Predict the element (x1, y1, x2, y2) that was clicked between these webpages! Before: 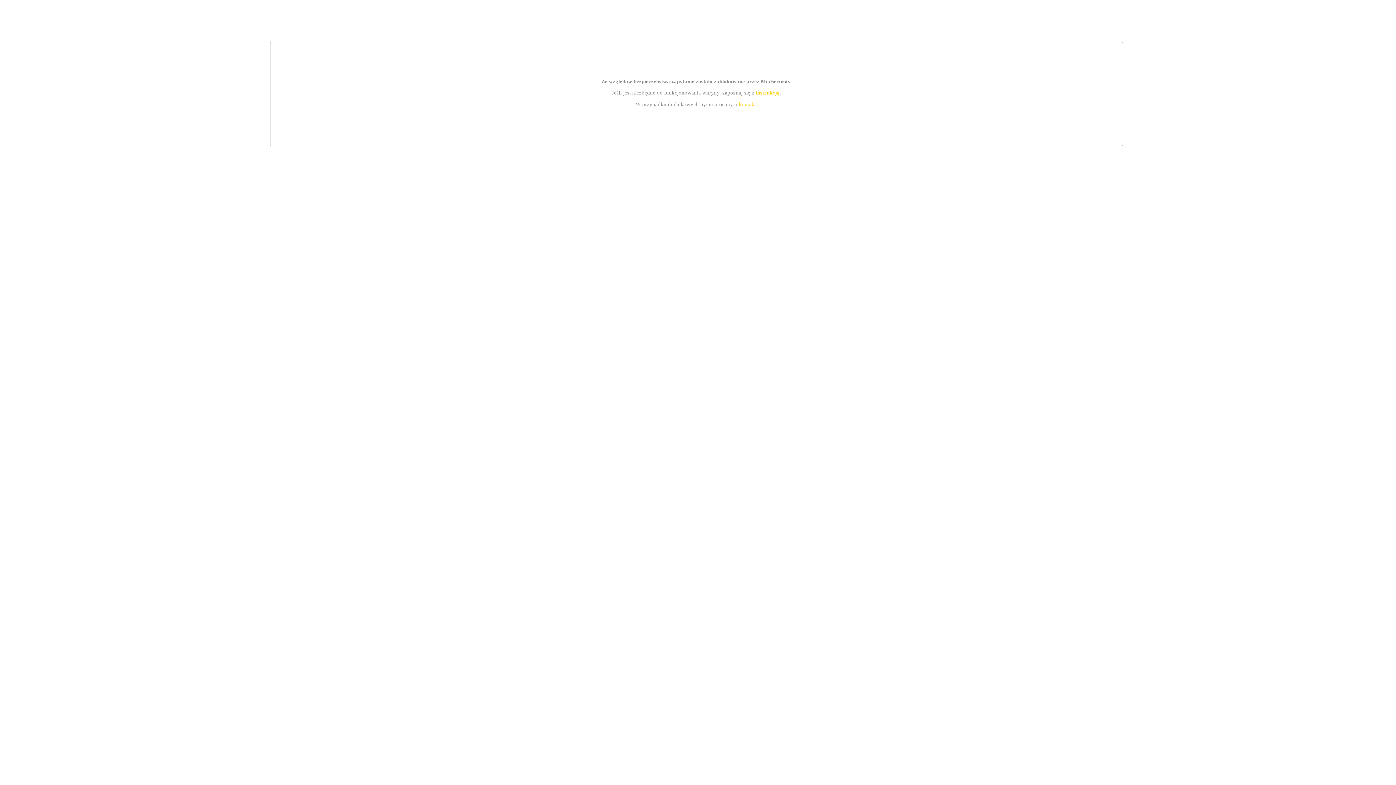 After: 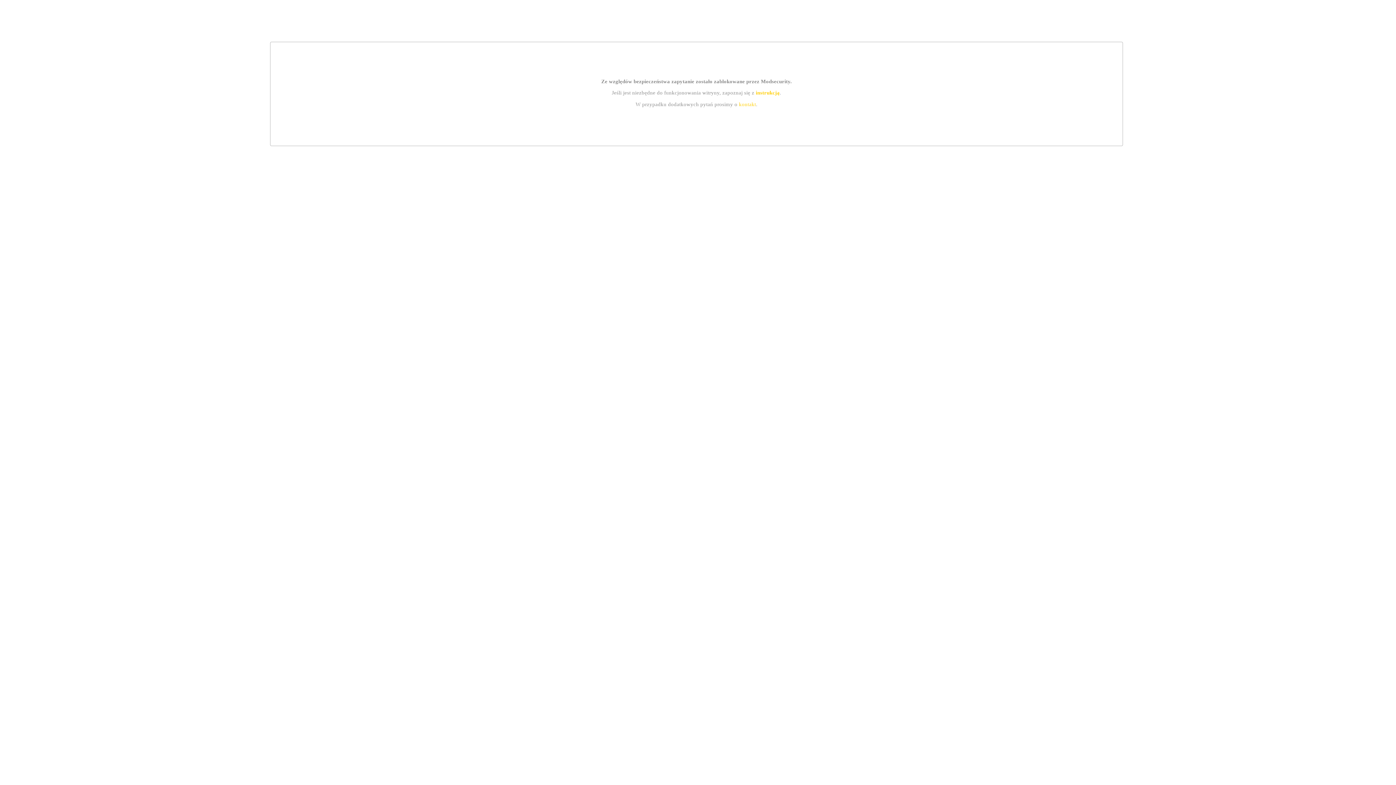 Action: bbox: (739, 101, 756, 107) label: kontakt